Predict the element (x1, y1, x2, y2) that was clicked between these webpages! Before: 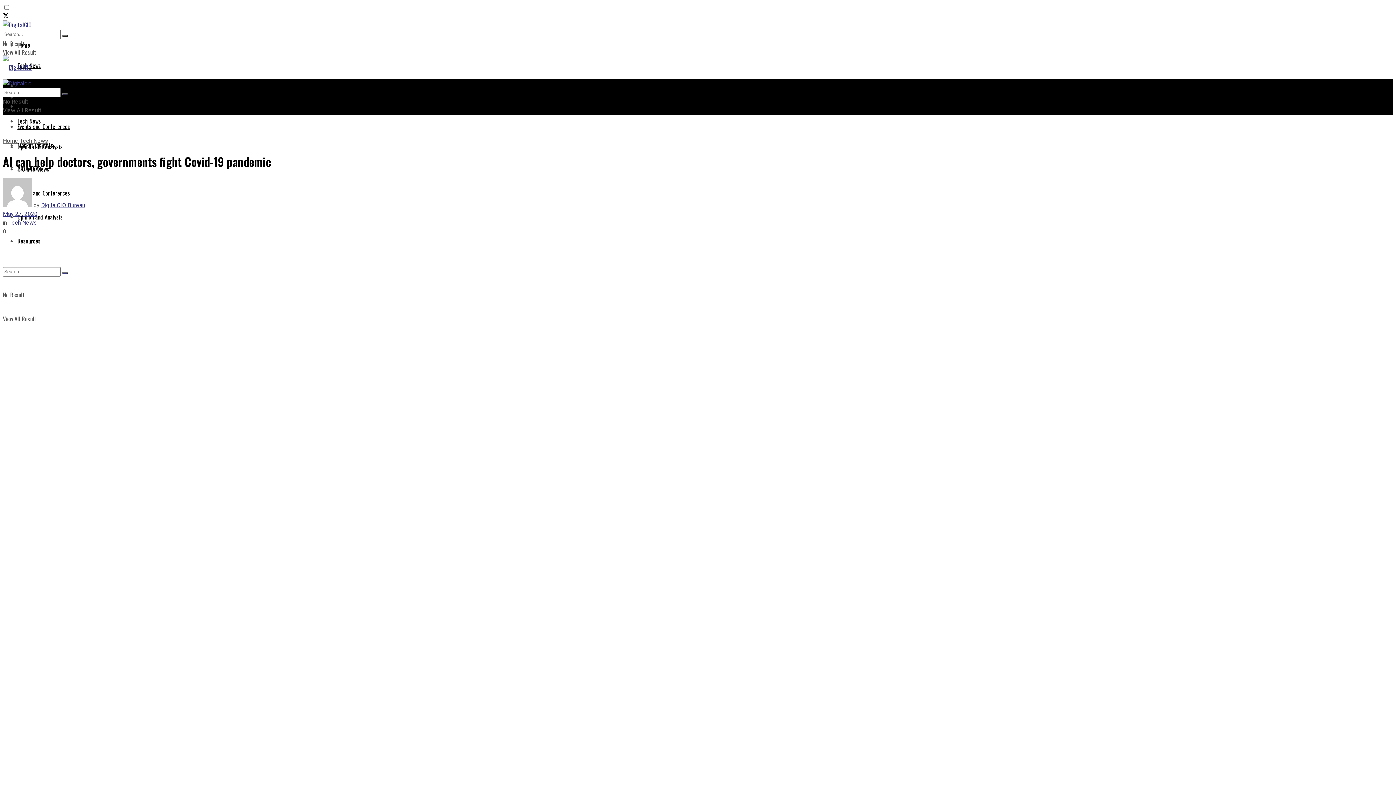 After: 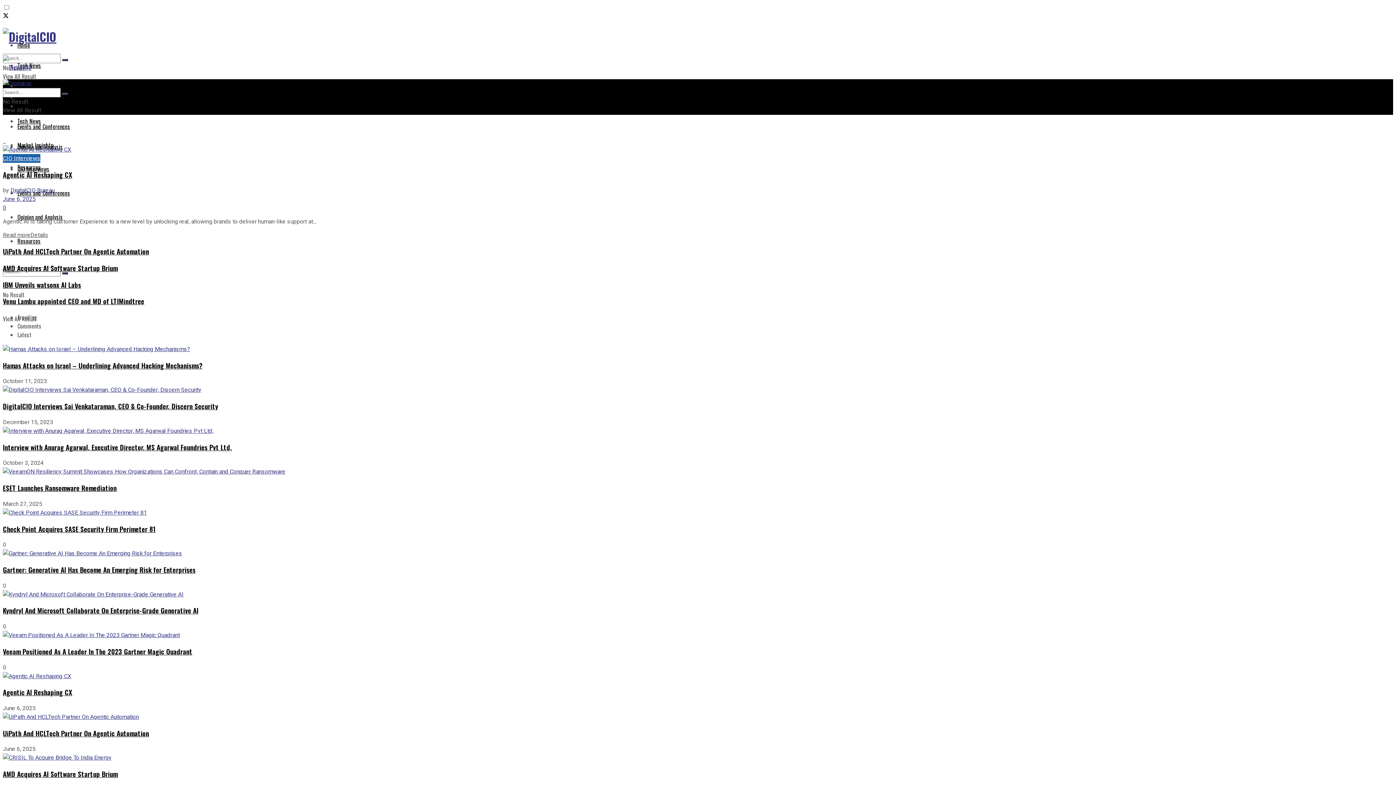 Action: bbox: (17, 40, 30, 49) label: Home